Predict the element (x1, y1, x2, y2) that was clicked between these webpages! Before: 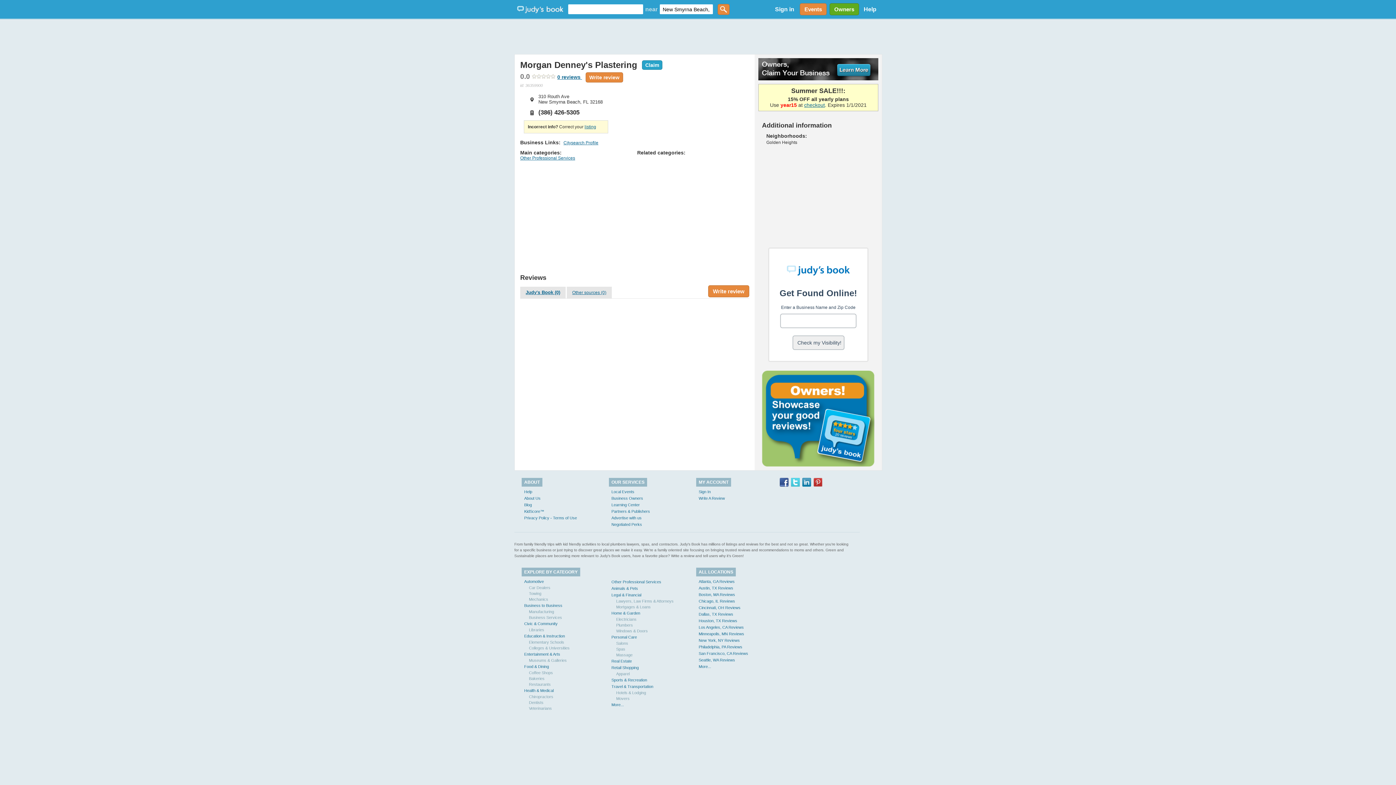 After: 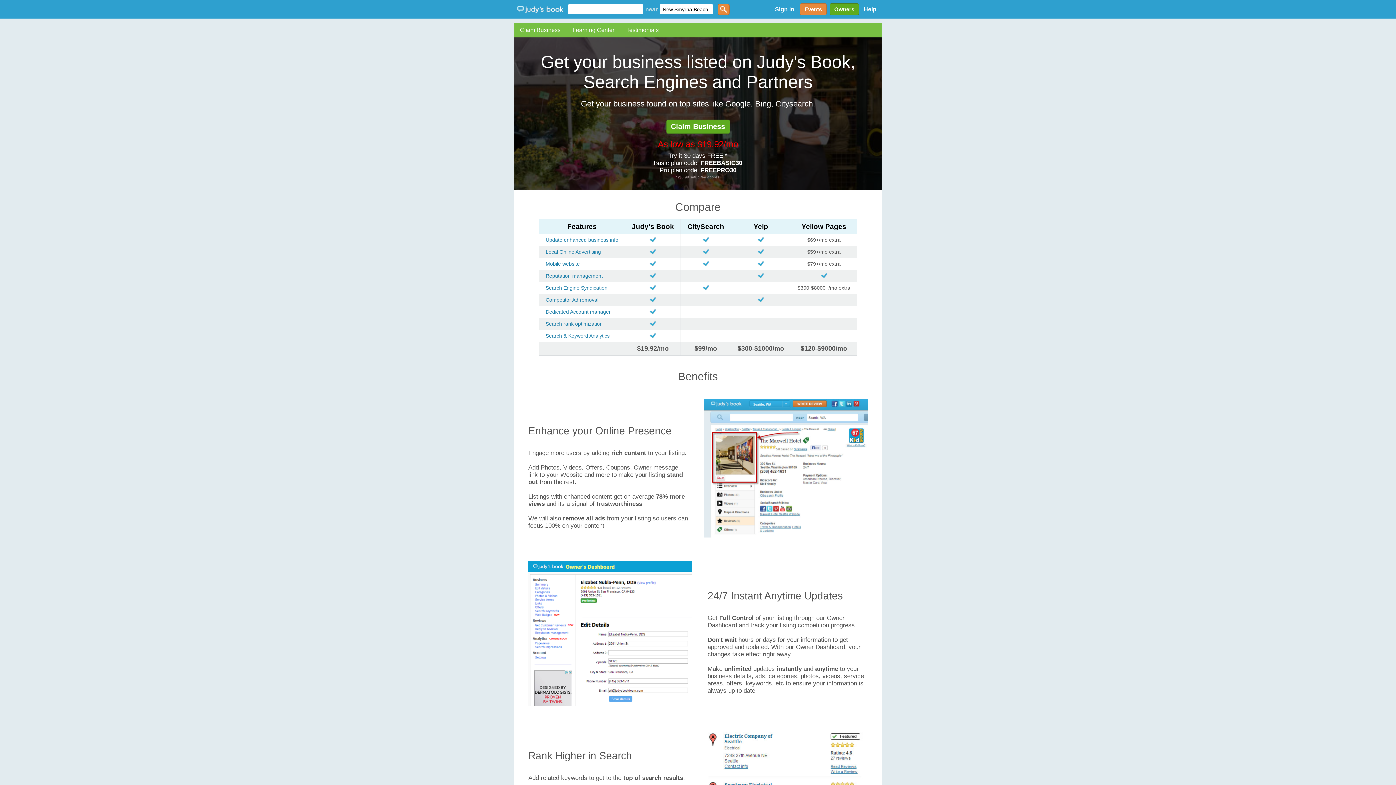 Action: bbox: (611, 496, 643, 500) label: Business Owners